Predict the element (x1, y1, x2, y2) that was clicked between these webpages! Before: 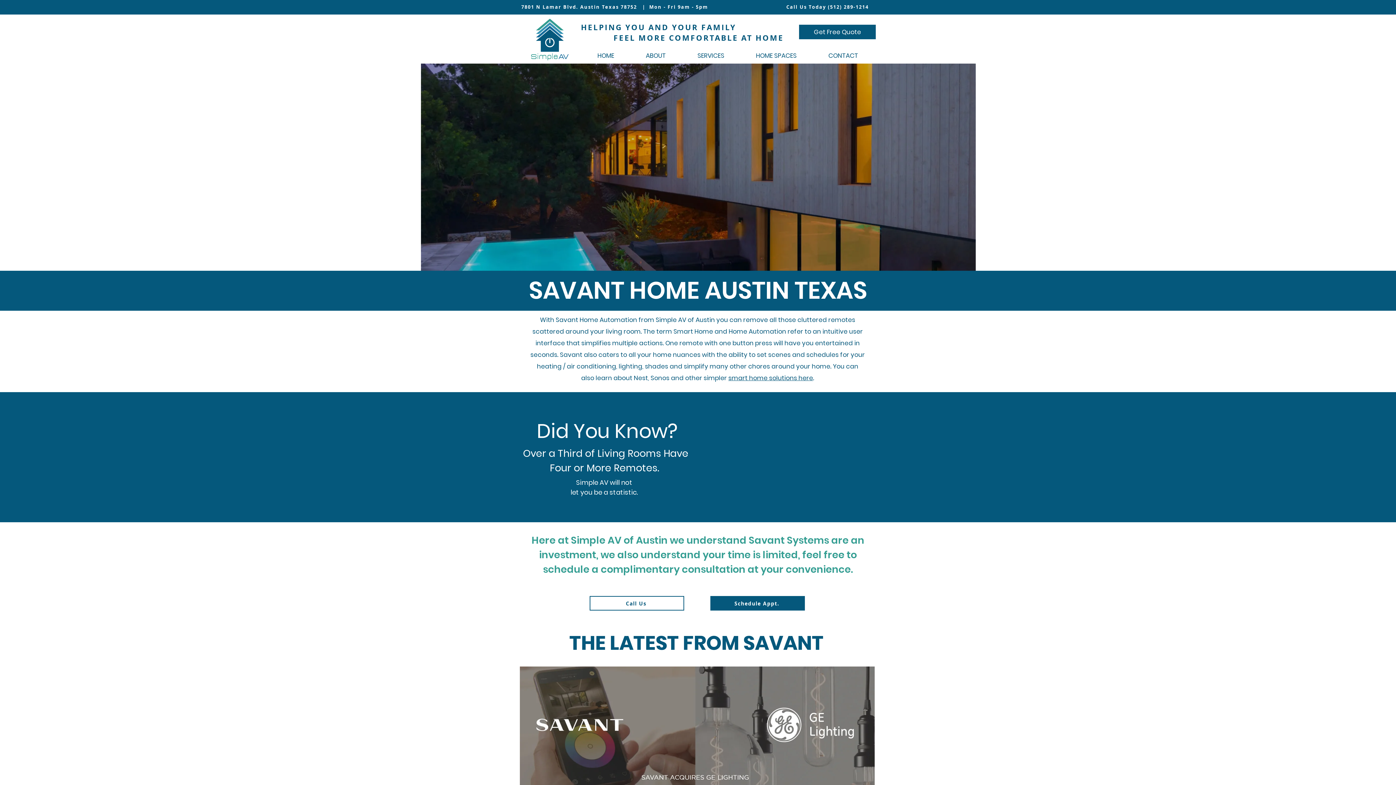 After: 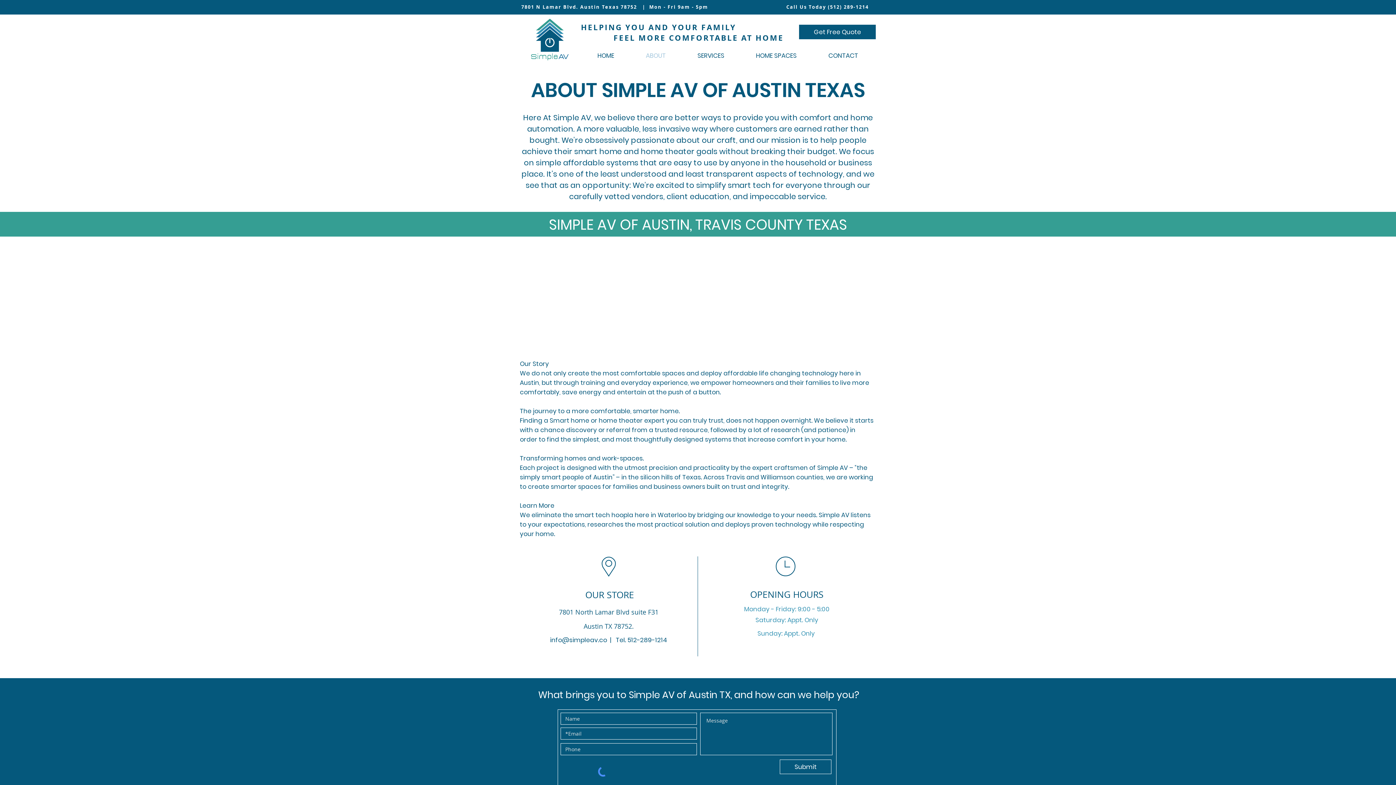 Action: bbox: (630, 51, 681, 60) label: ABOUT